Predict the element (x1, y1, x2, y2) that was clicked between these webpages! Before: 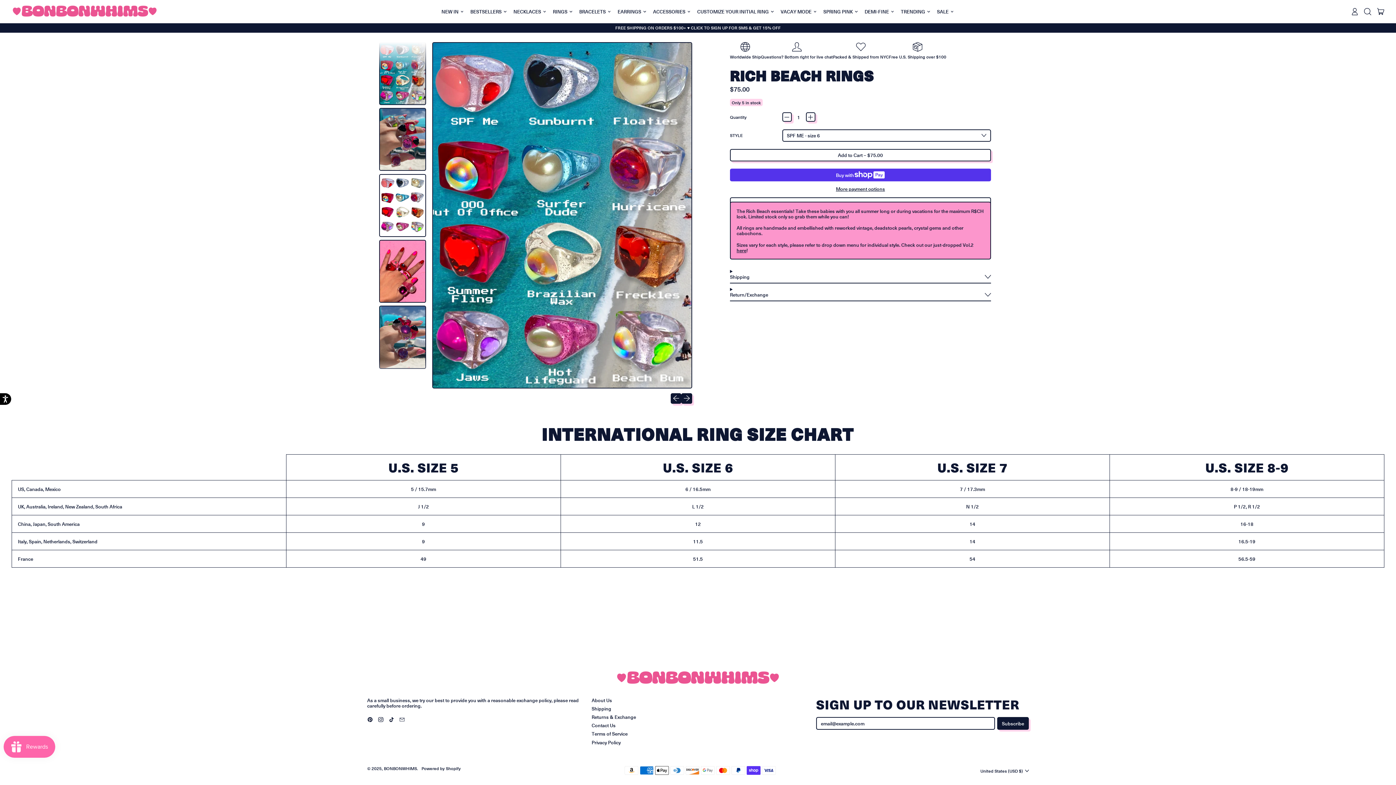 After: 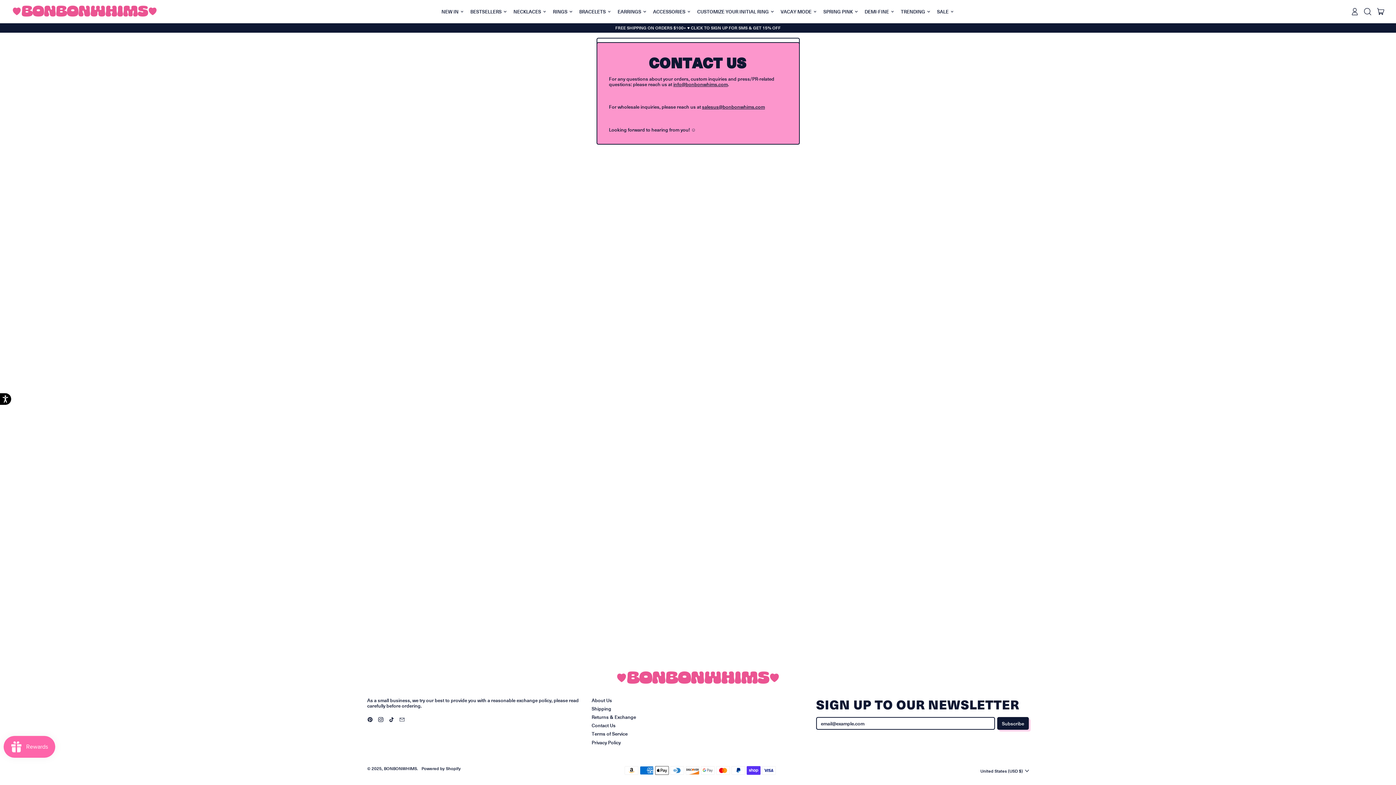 Action: bbox: (591, 722, 615, 729) label: Contact Us